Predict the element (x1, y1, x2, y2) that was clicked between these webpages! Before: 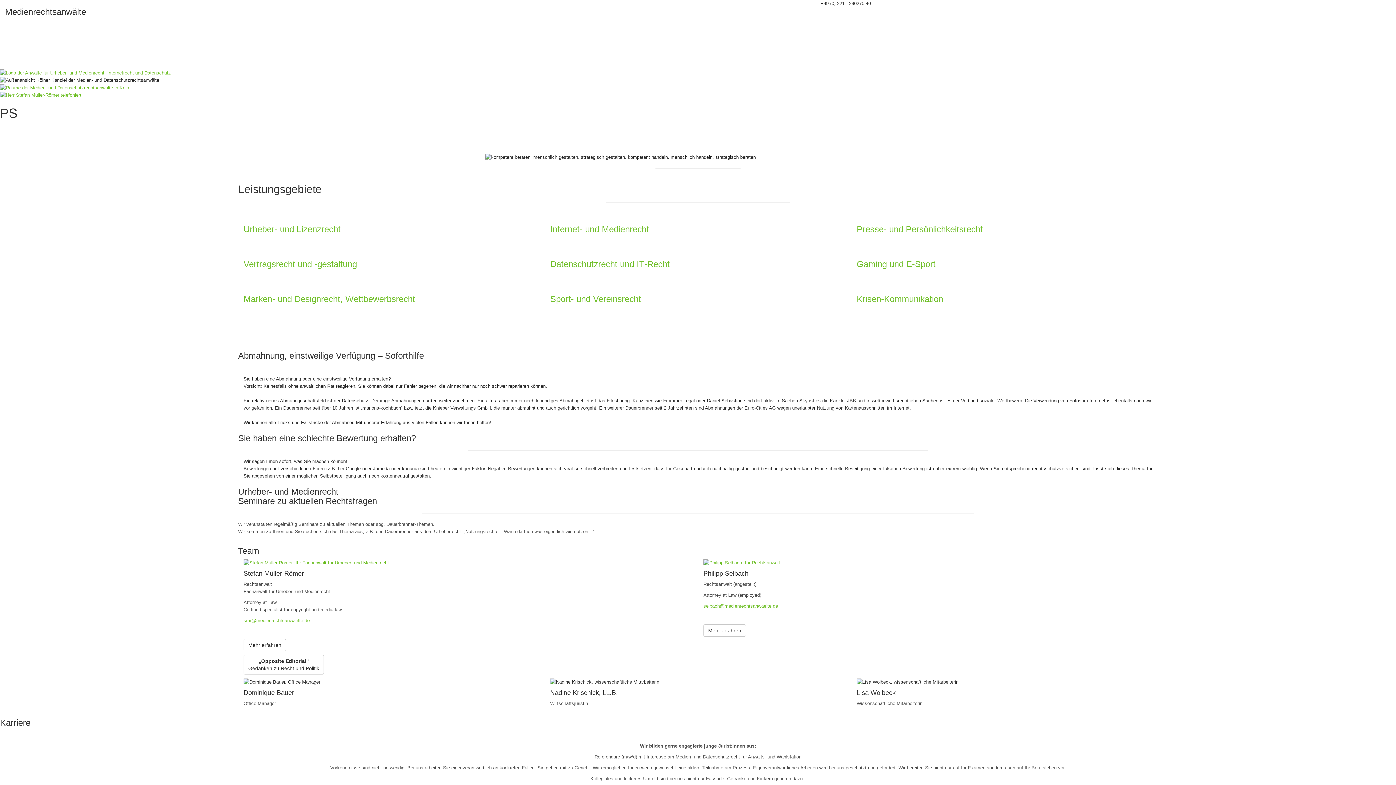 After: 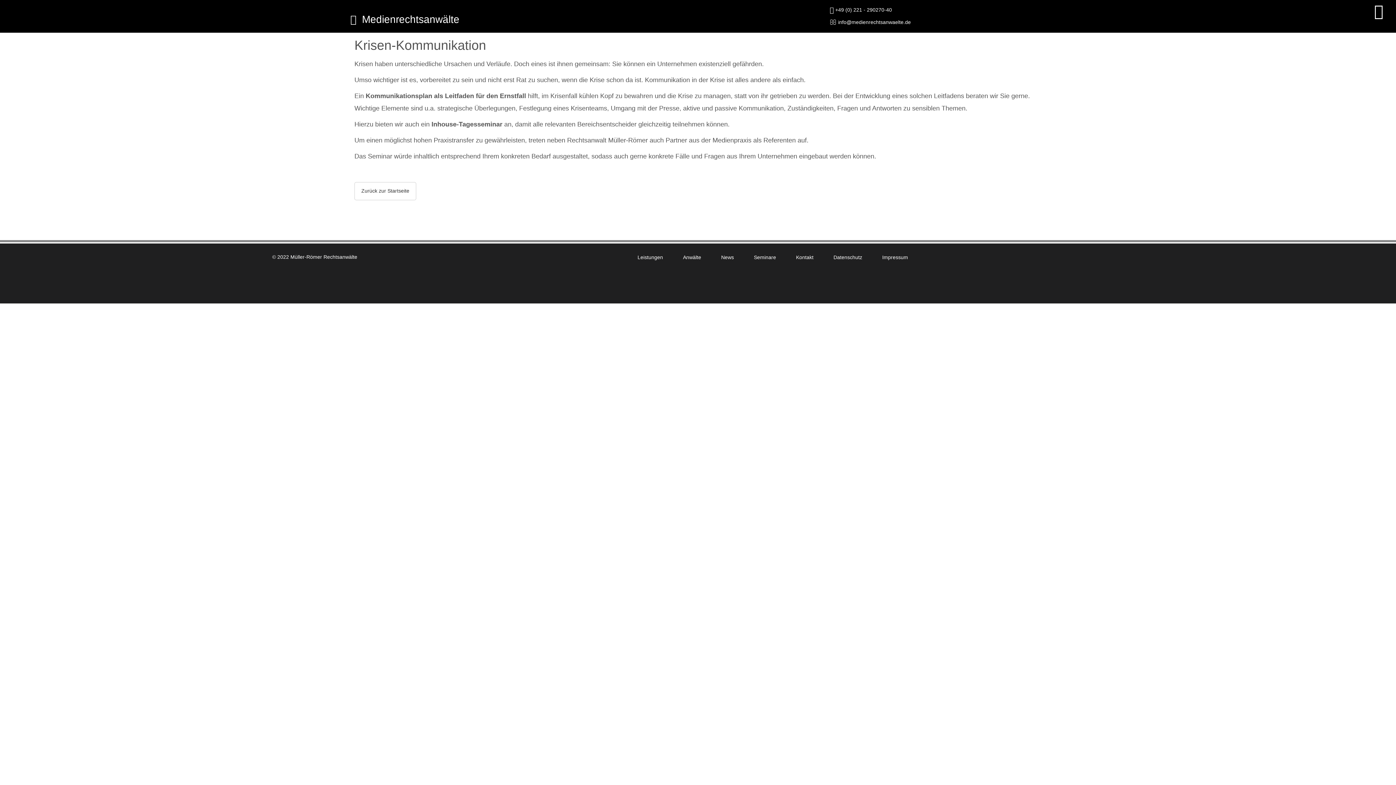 Action: label: Krisen-Kommunikation bbox: (856, 275, 1152, 317)